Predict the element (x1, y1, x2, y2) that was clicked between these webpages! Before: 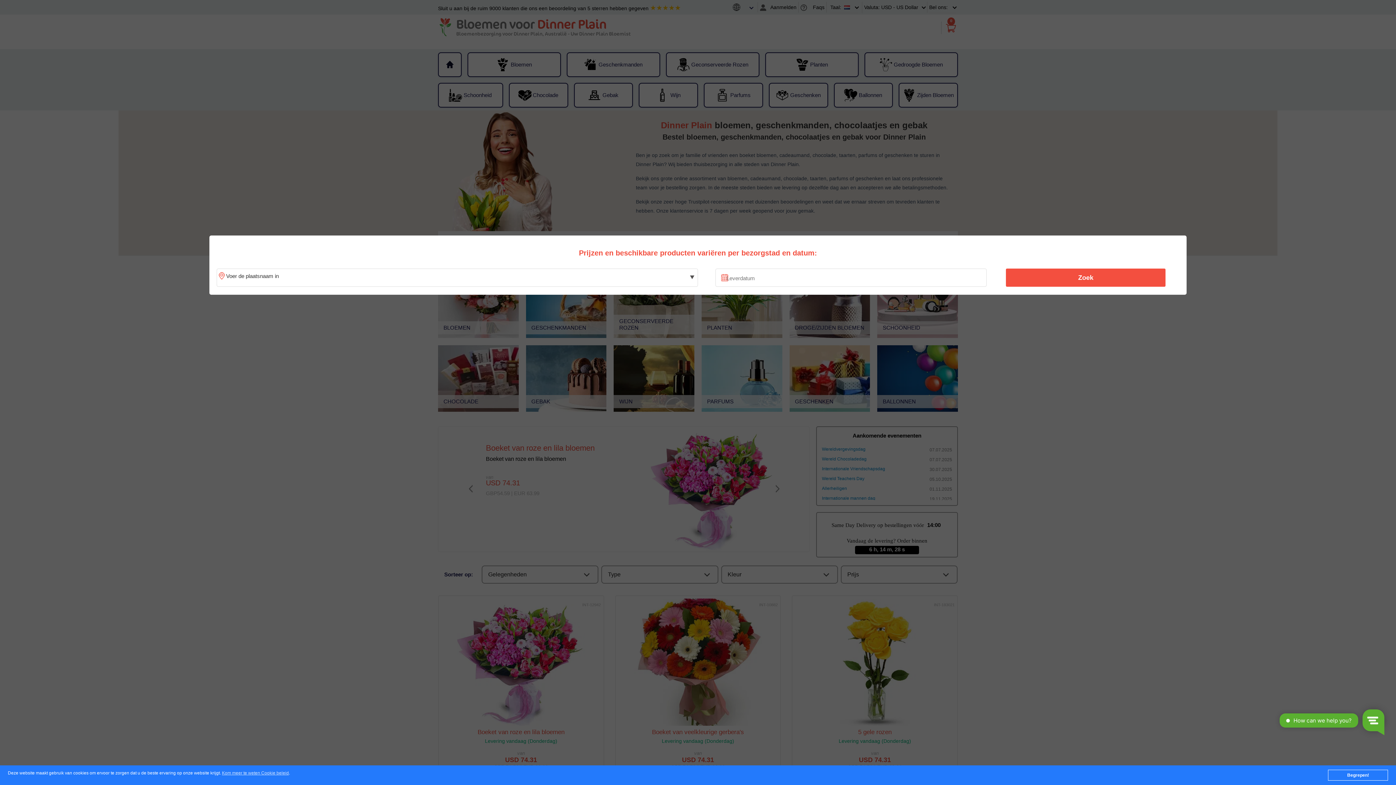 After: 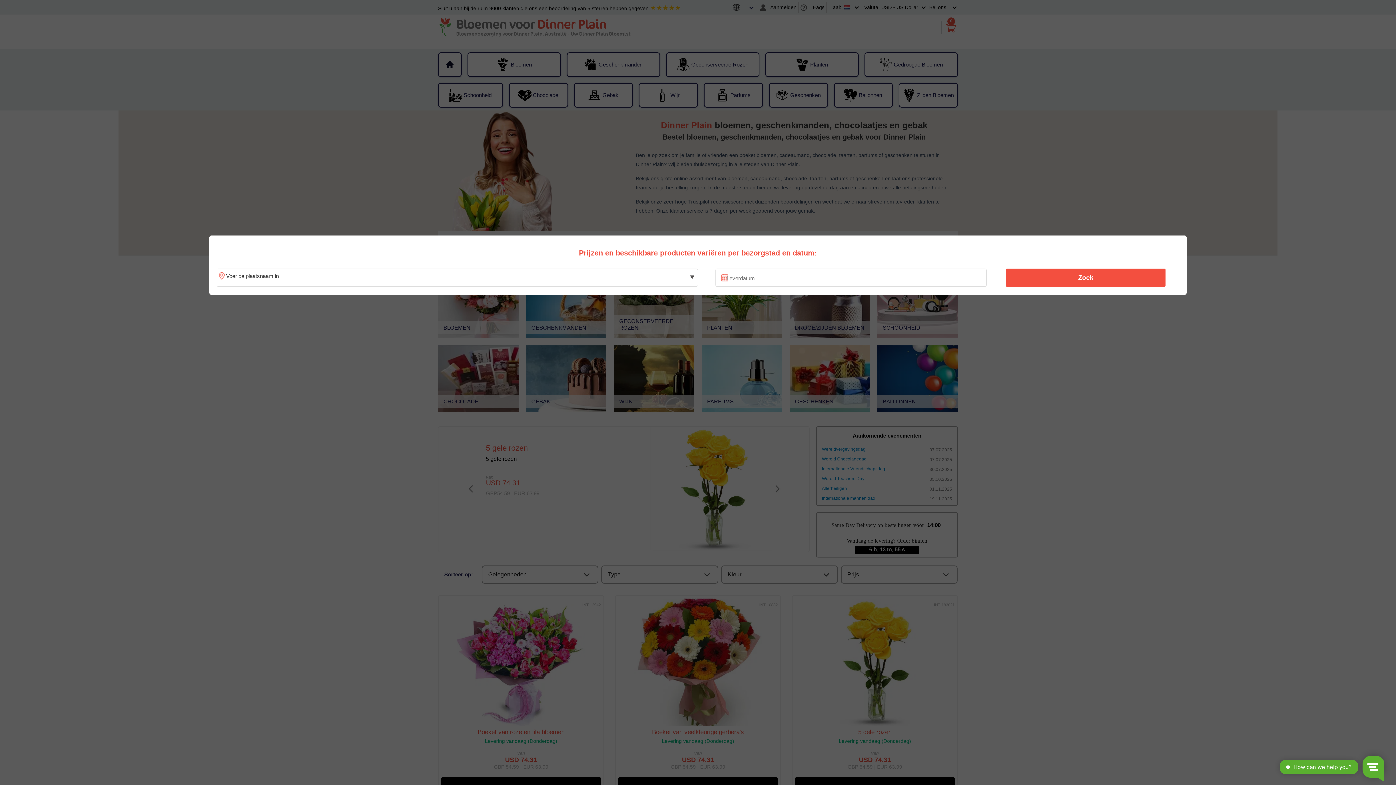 Action: bbox: (1328, 770, 1388, 781) label: Begrepen!